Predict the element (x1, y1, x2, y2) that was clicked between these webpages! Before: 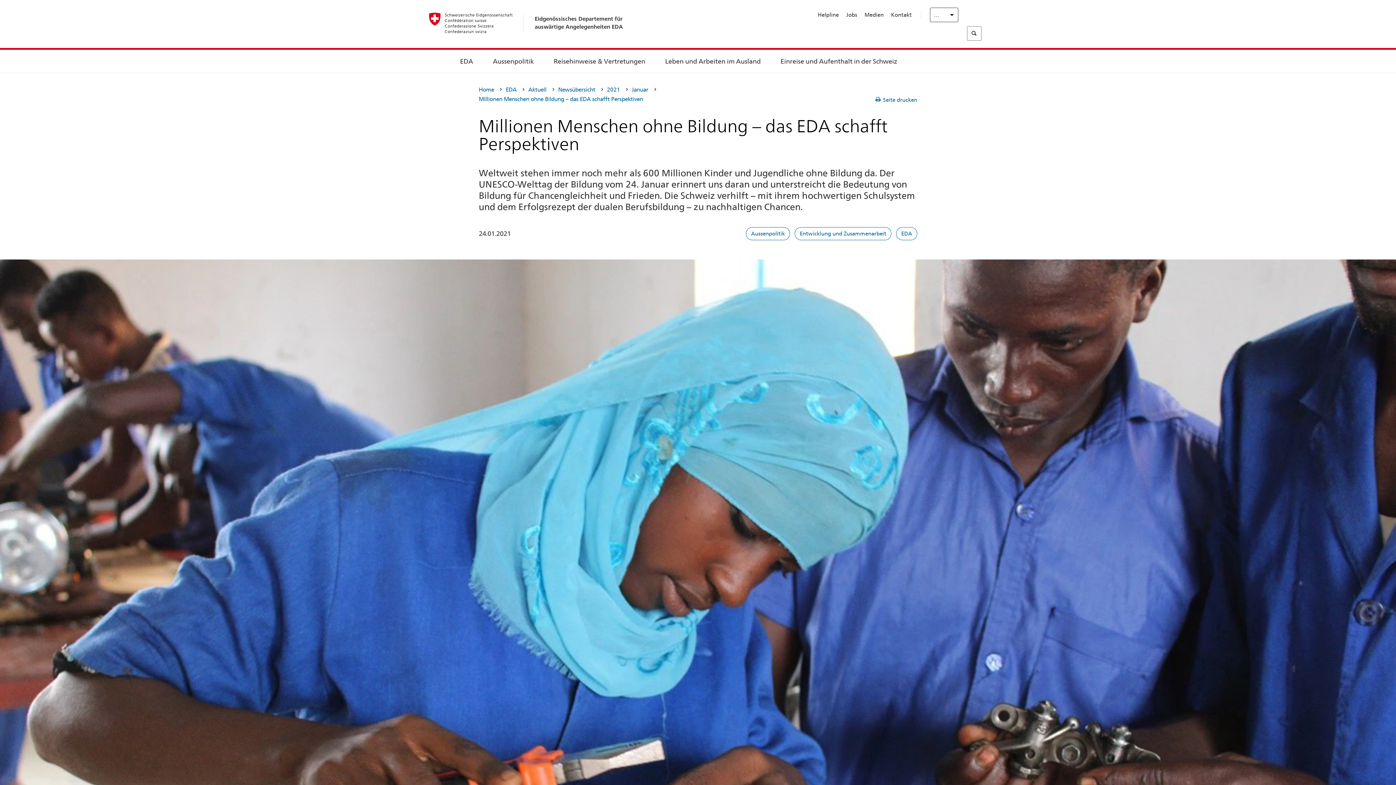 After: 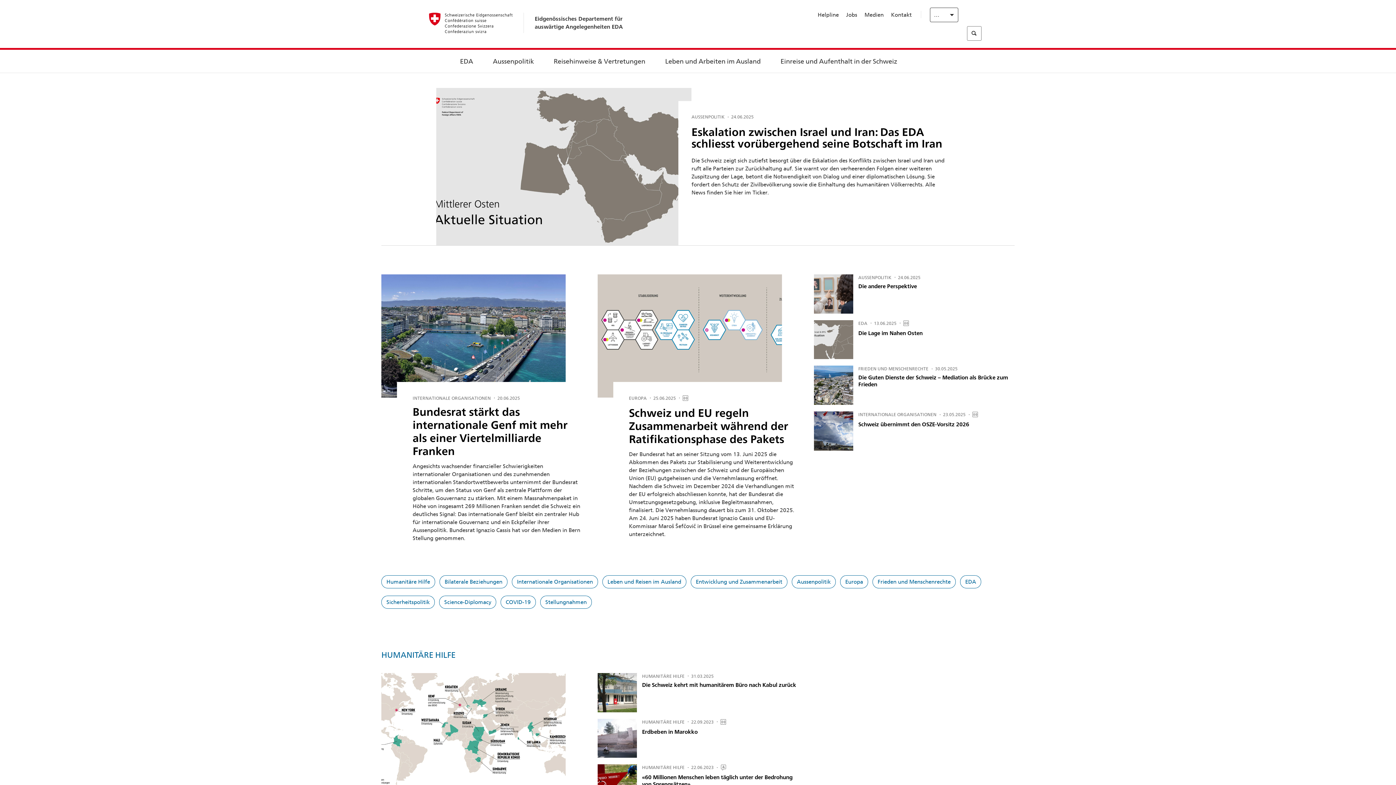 Action: label: 2021 bbox: (607, 84, 624, 95)